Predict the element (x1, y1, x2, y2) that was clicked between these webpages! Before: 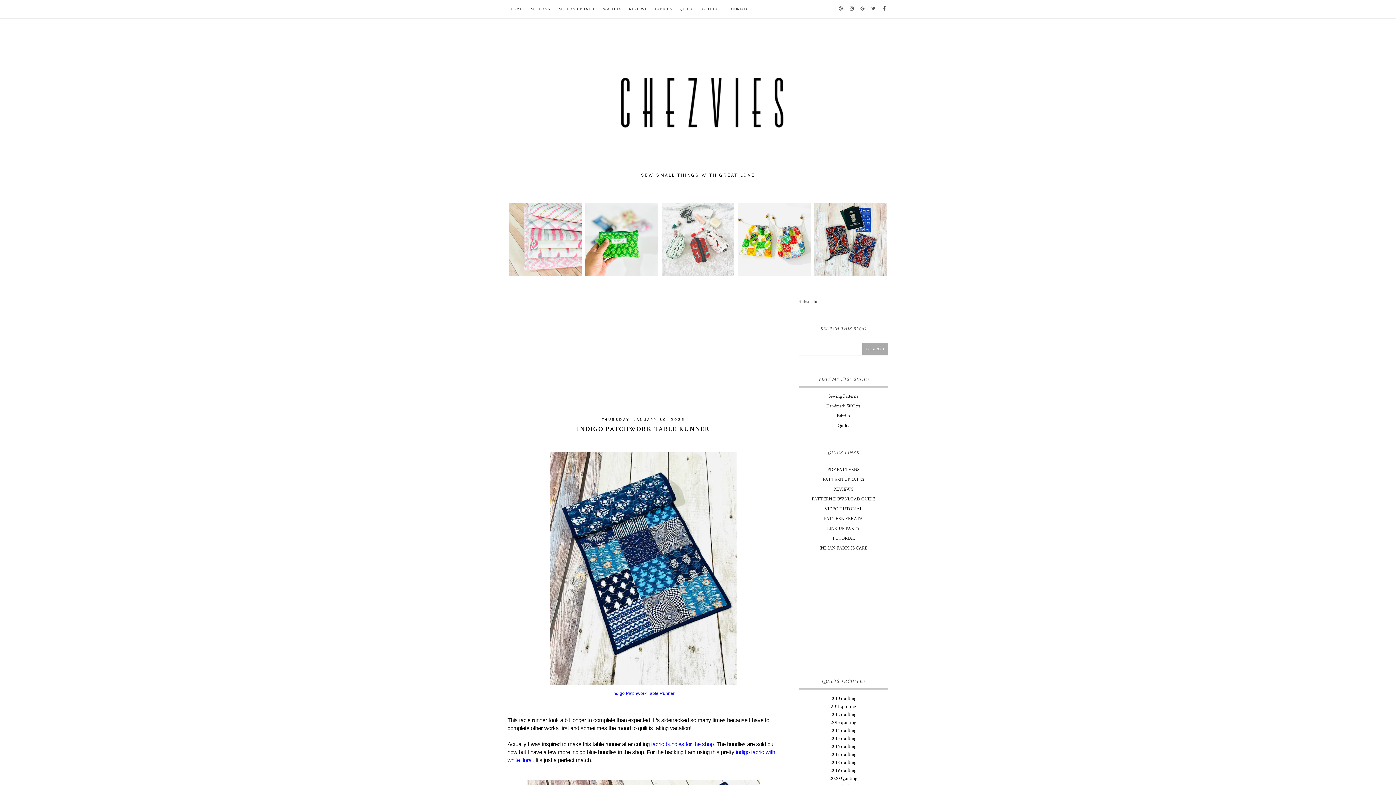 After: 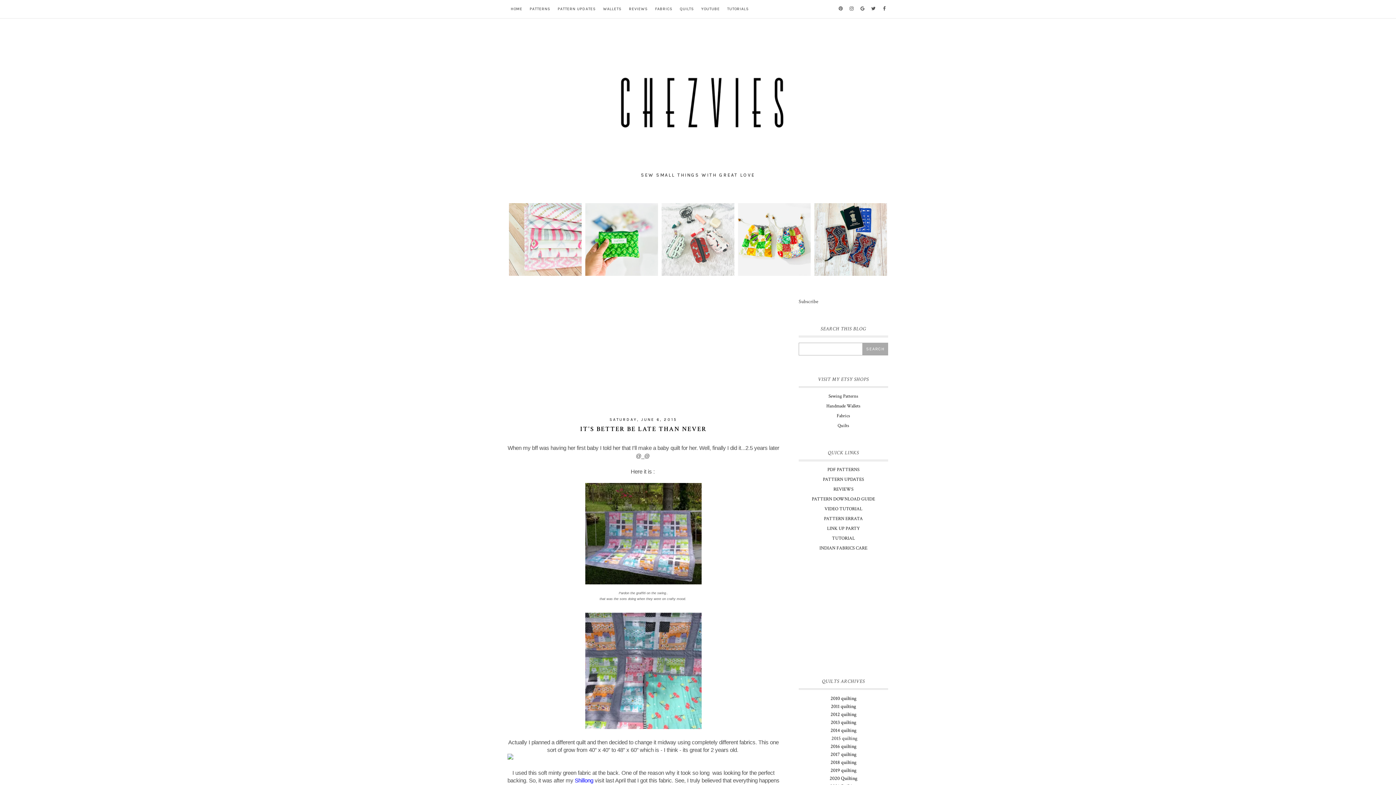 Action: bbox: (830, 735, 856, 742) label: 2015 quilting